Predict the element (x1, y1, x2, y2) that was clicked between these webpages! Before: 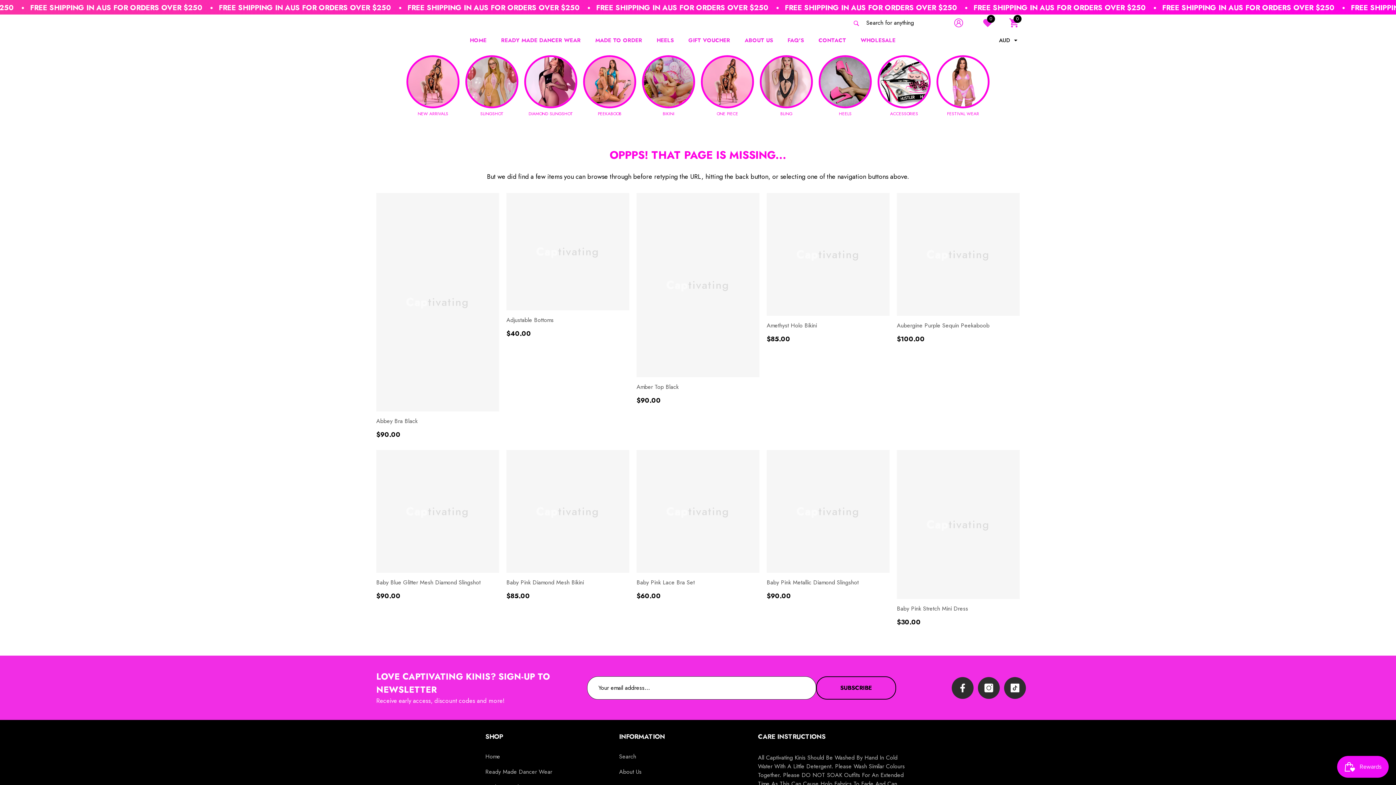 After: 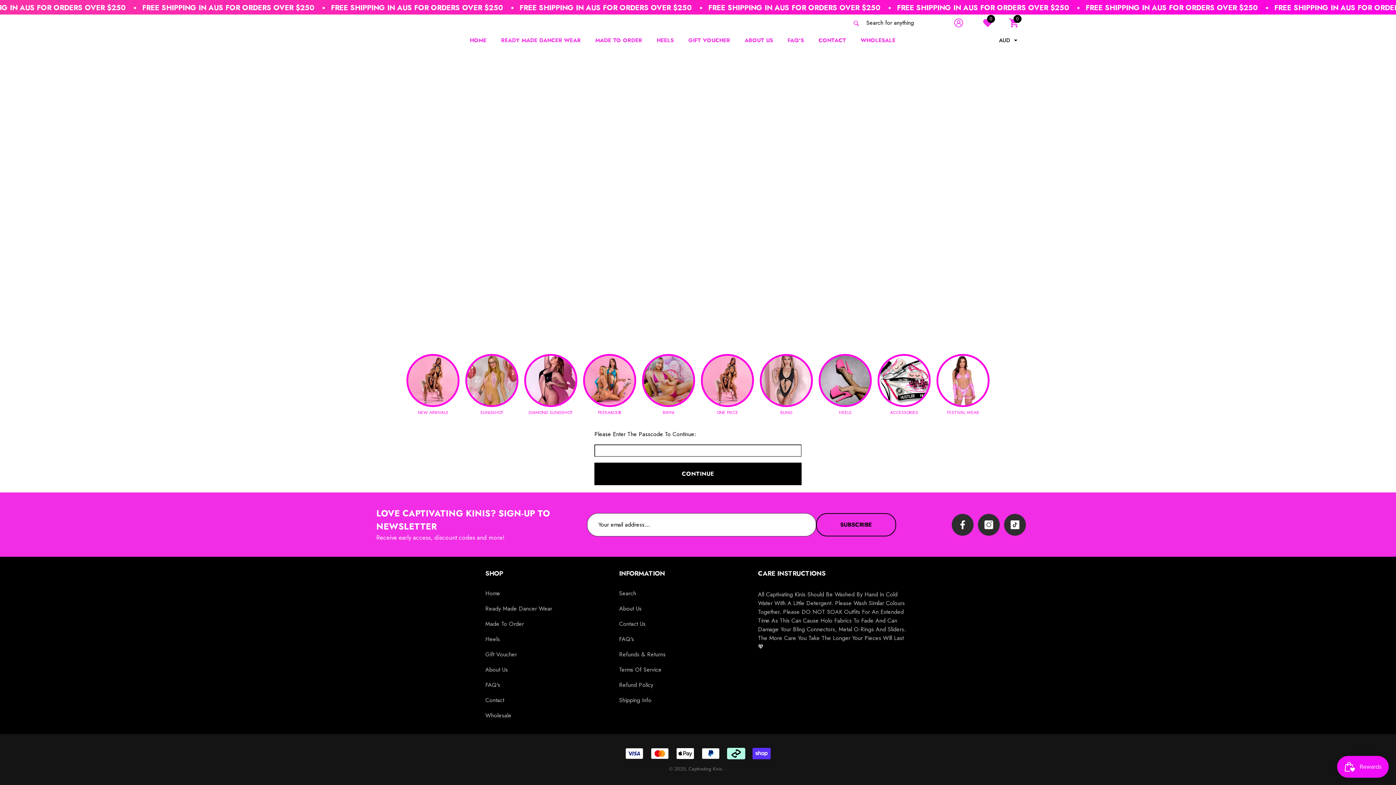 Action: bbox: (853, 31, 903, 49) label: WHOLESALE